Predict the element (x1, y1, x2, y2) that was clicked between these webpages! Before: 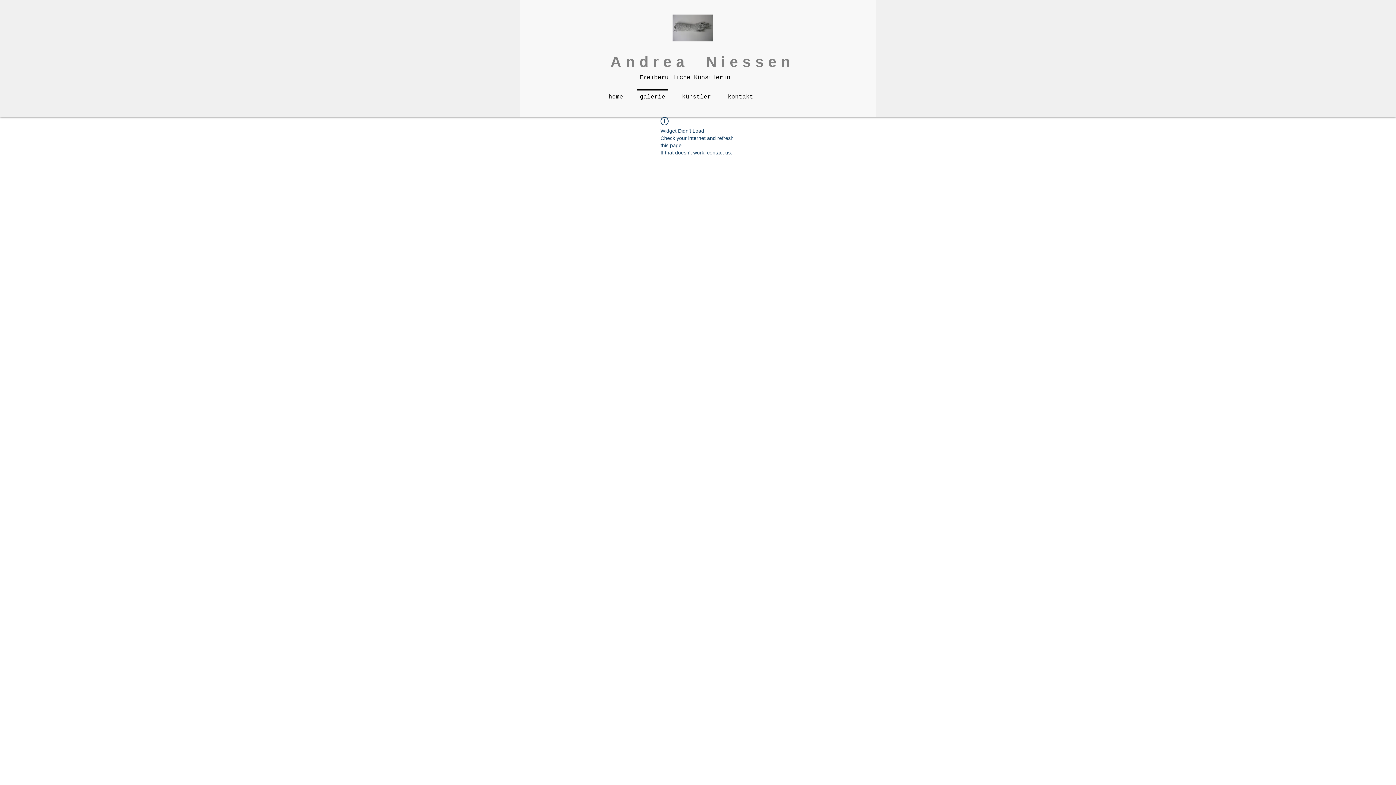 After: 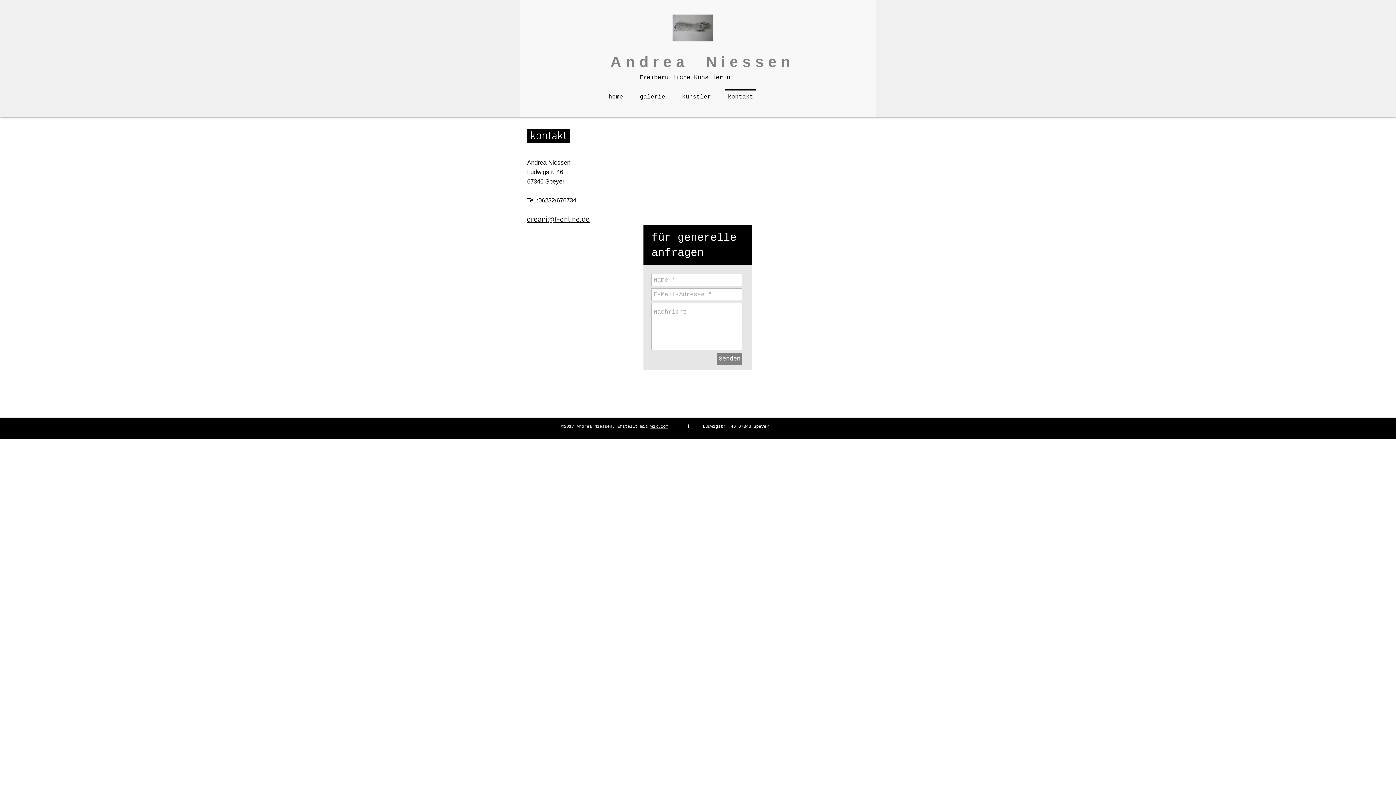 Action: bbox: (719, 89, 761, 98) label: kontakt